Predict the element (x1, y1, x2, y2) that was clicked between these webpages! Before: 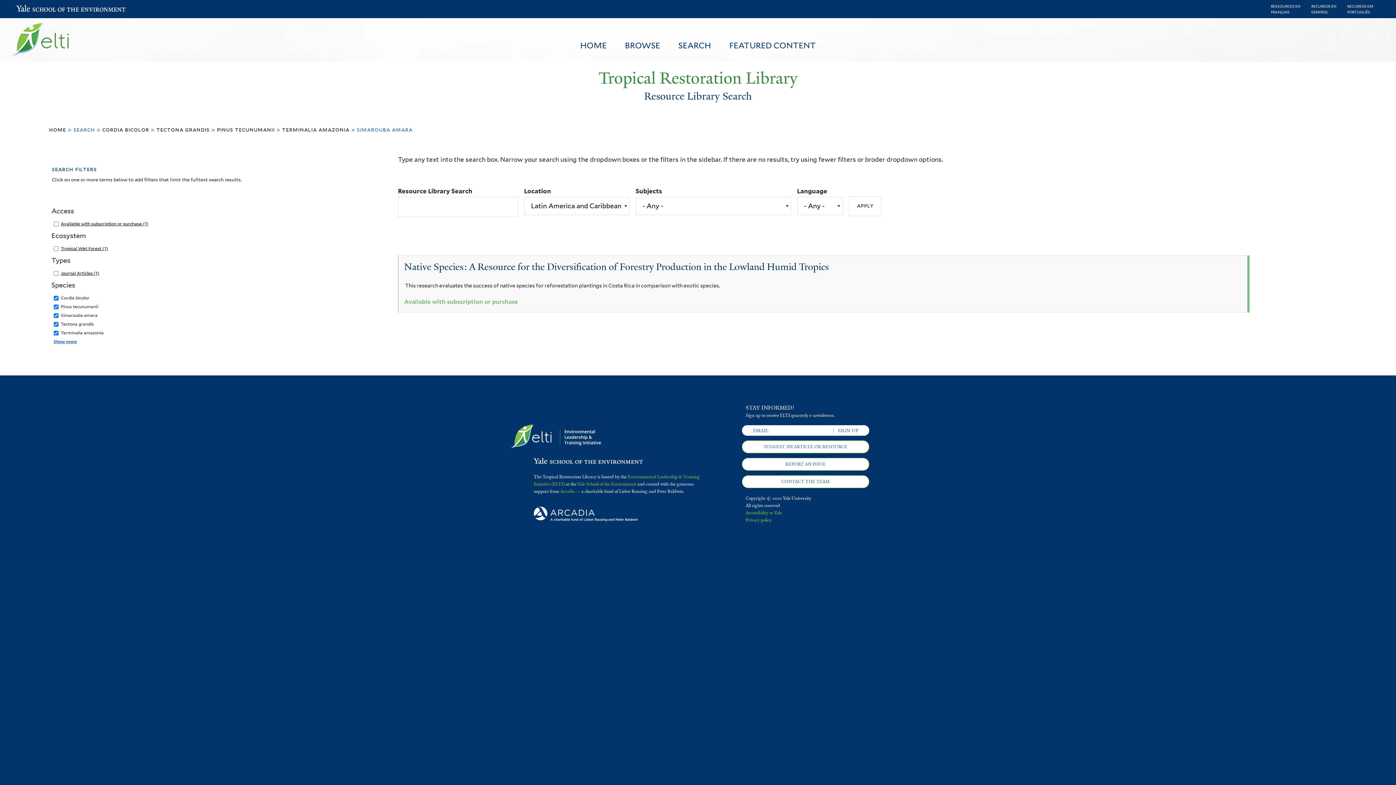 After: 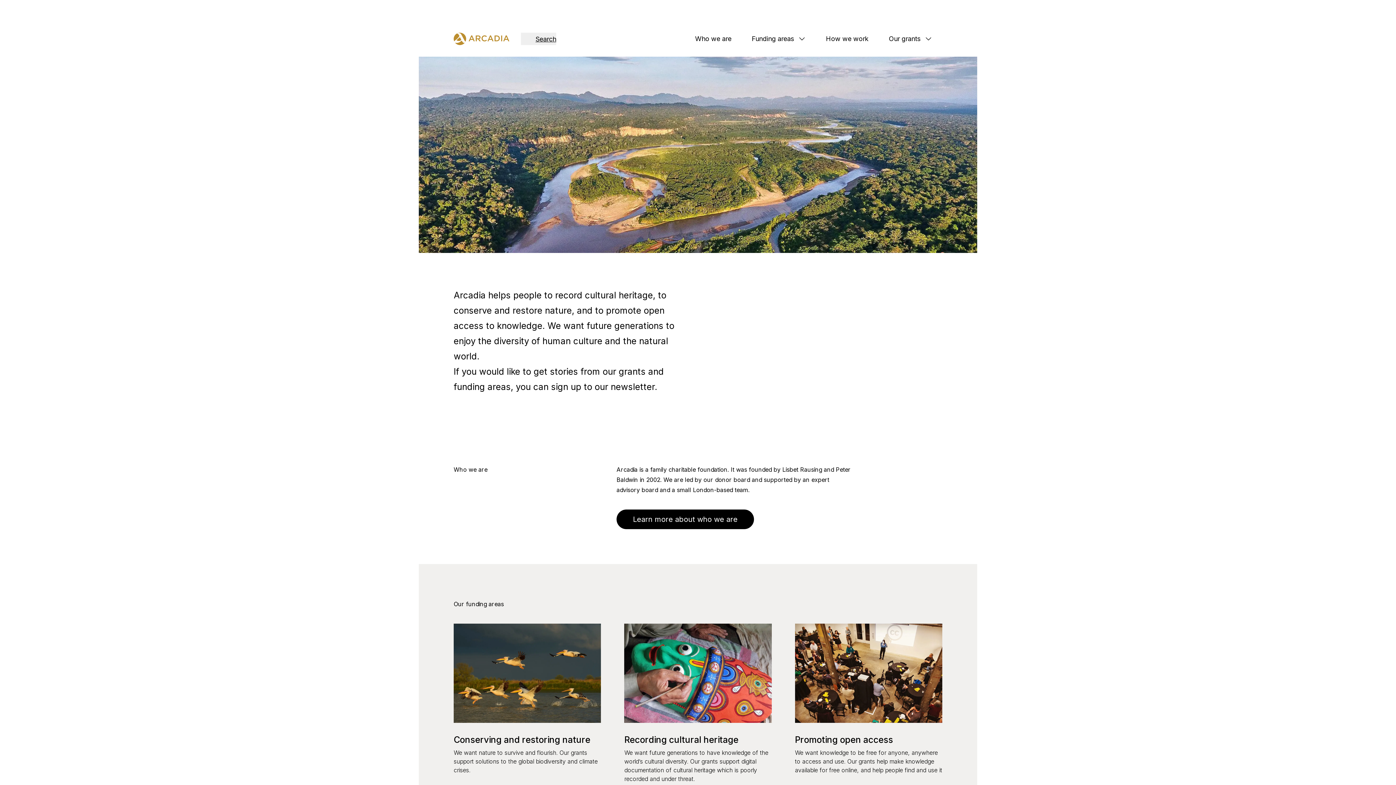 Action: bbox: (533, 517, 643, 523)